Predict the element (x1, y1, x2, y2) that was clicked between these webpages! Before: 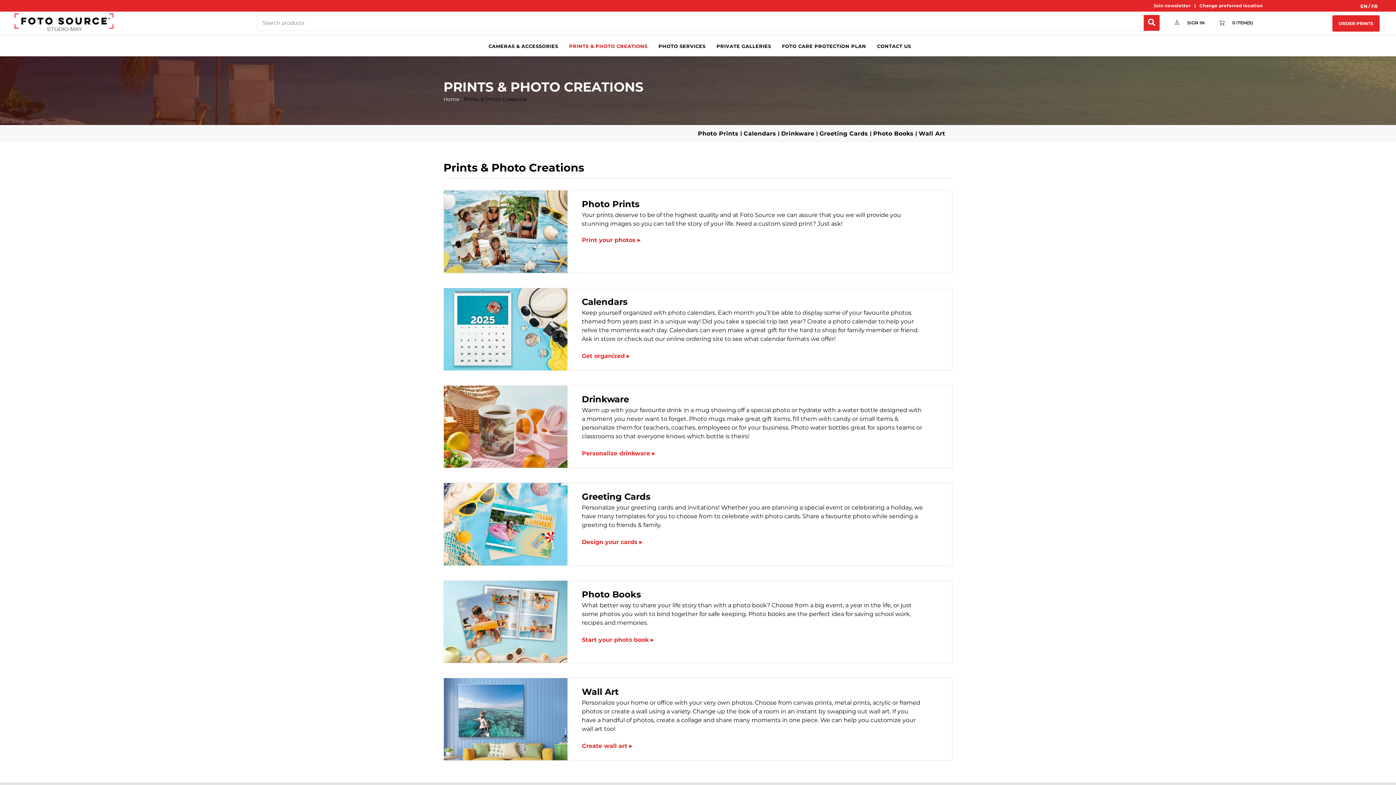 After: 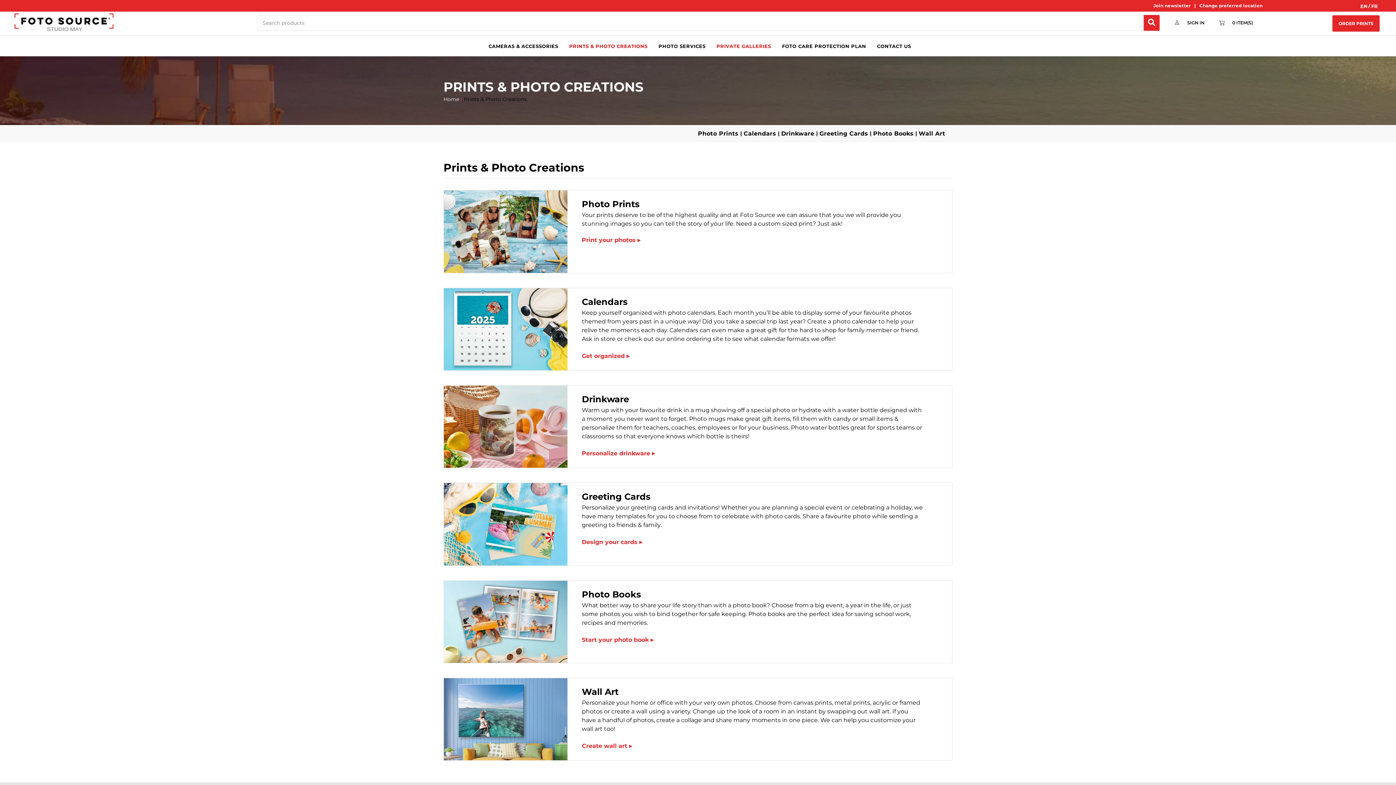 Action: bbox: (711, 35, 776, 56) label: Private Galleries